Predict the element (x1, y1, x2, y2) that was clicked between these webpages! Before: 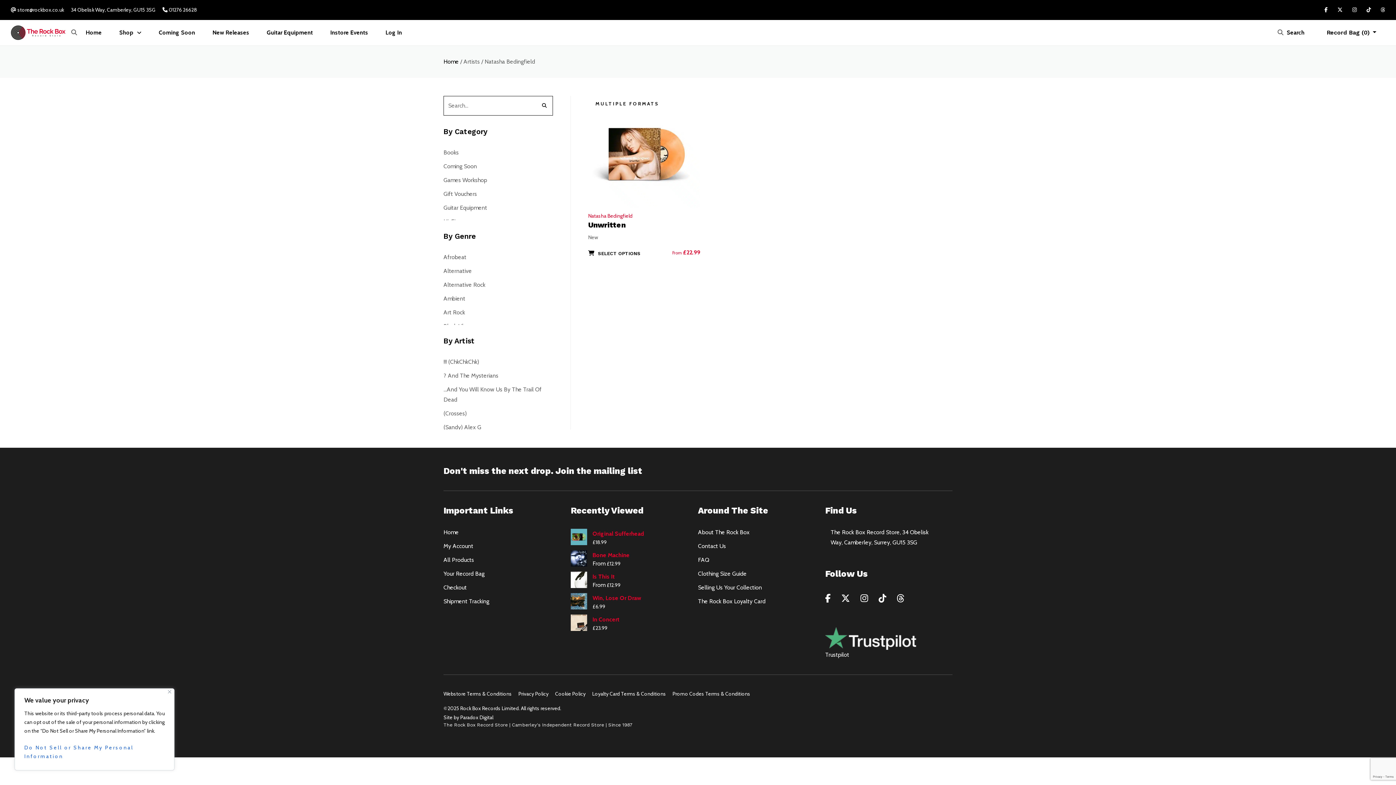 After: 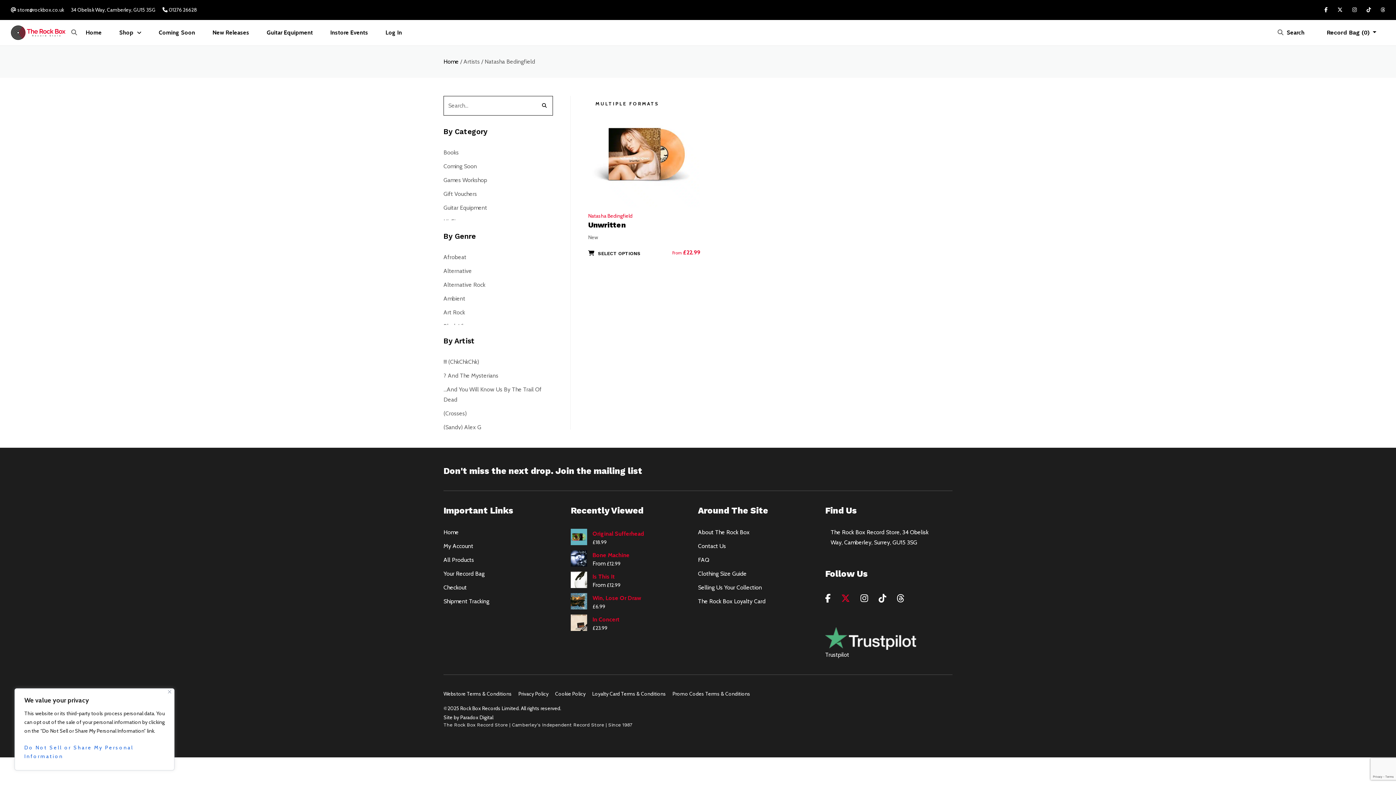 Action: bbox: (841, 590, 850, 606)